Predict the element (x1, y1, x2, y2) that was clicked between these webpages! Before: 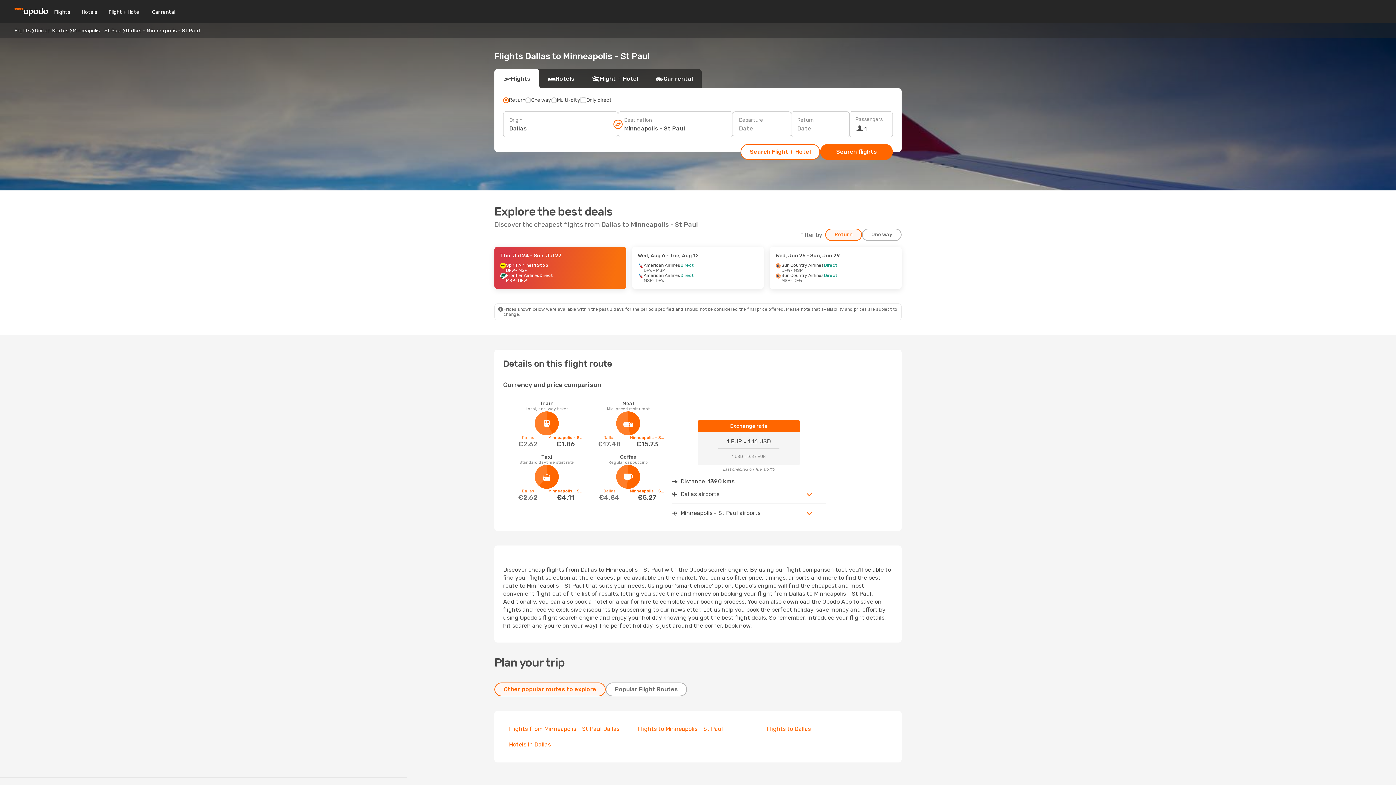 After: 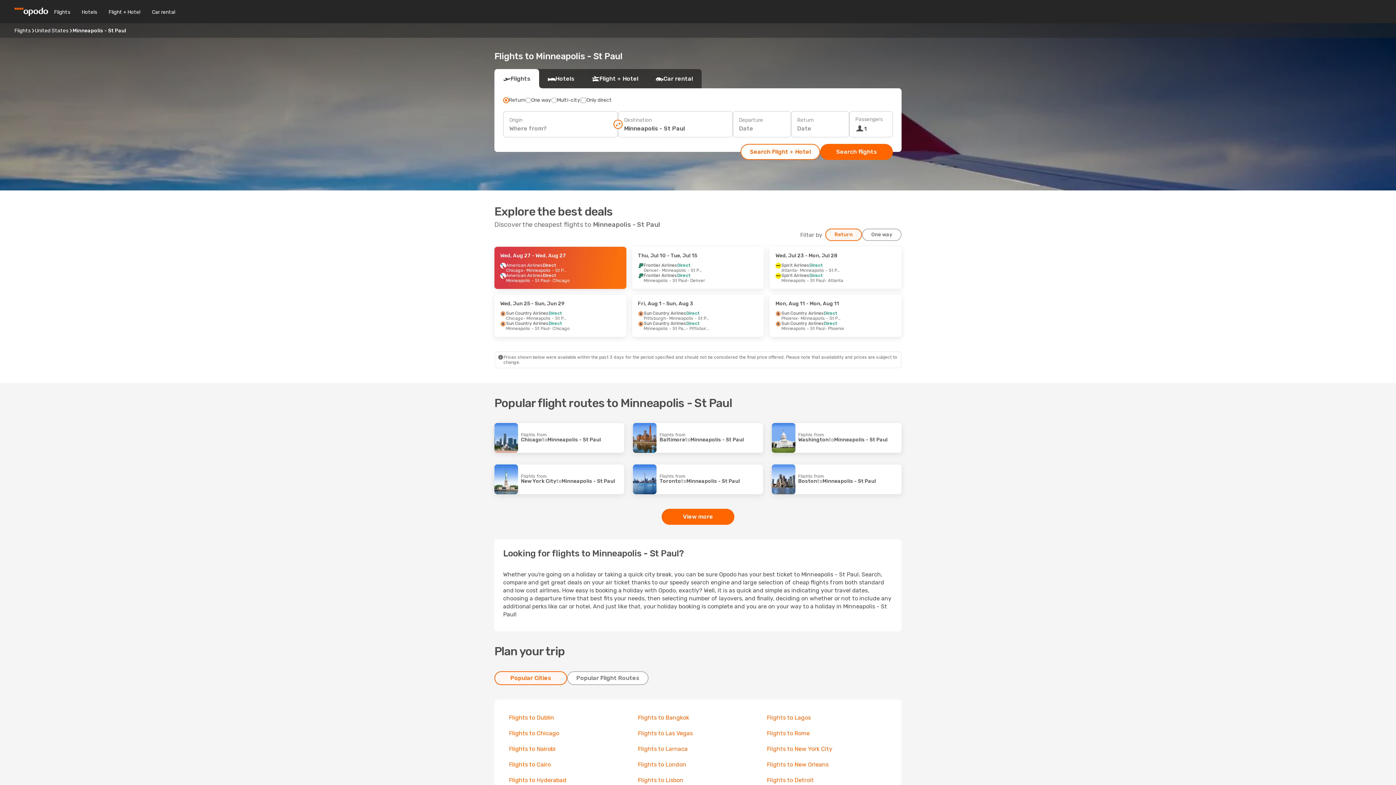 Action: label: Minneapolis - St Paul bbox: (72, 27, 121, 33)